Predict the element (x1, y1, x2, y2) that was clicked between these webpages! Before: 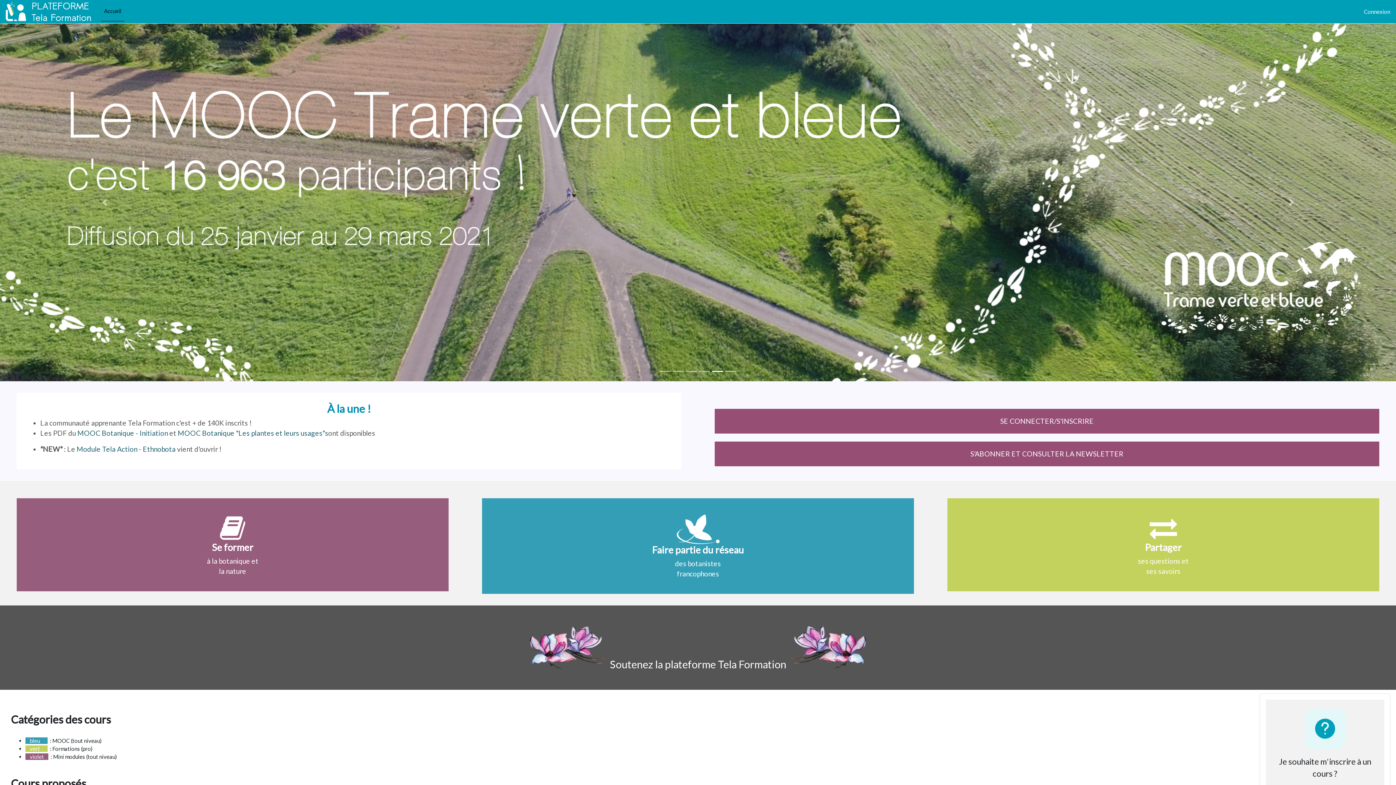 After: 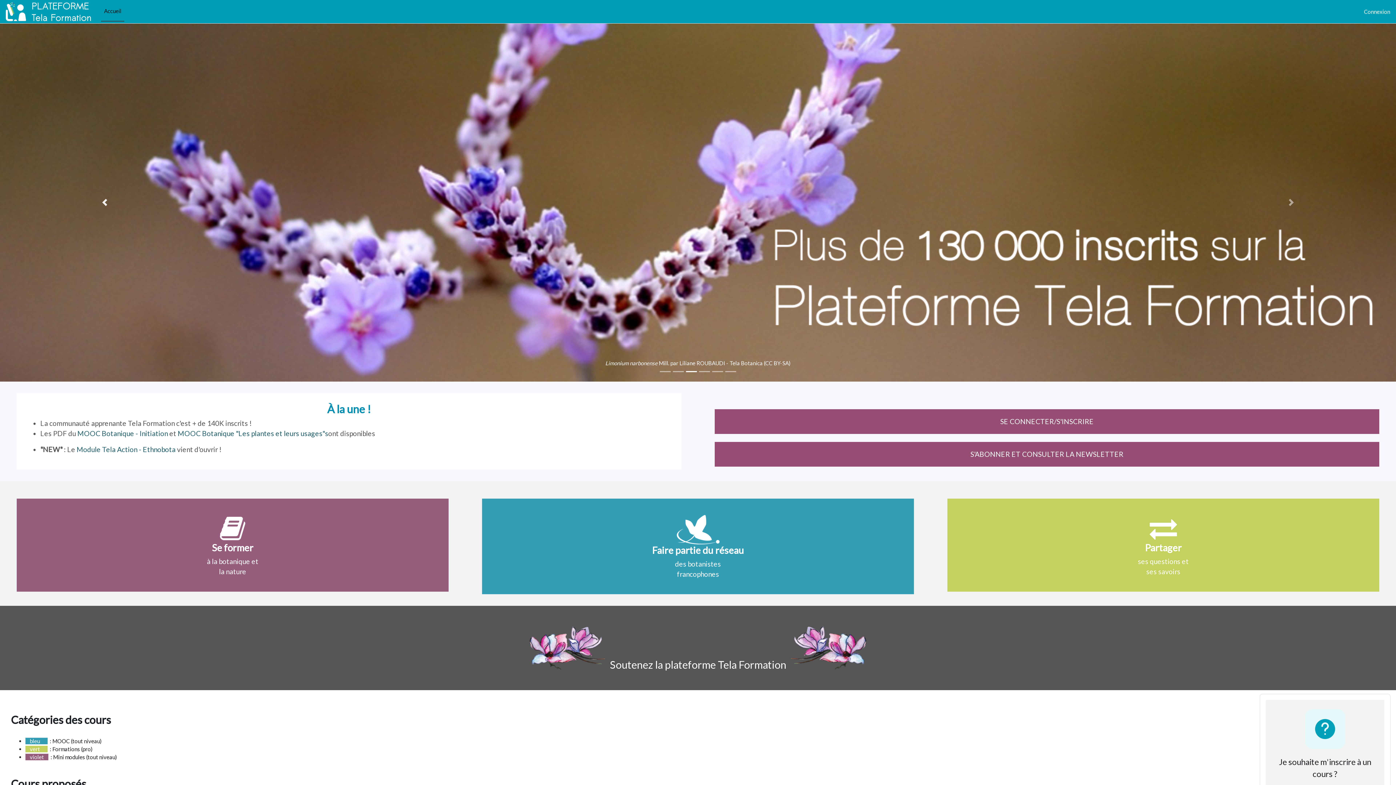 Action: label: Previous bbox: (0, 23, 209, 381)